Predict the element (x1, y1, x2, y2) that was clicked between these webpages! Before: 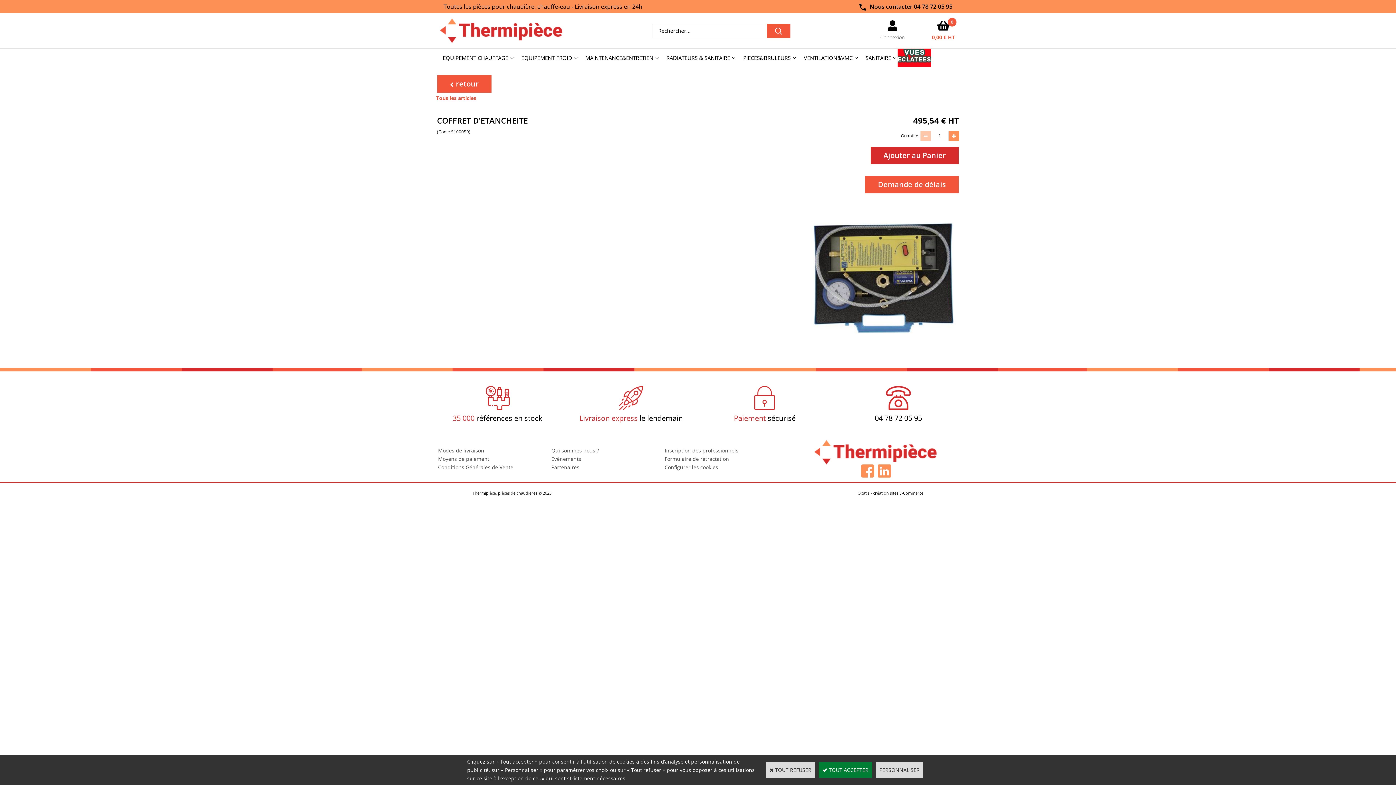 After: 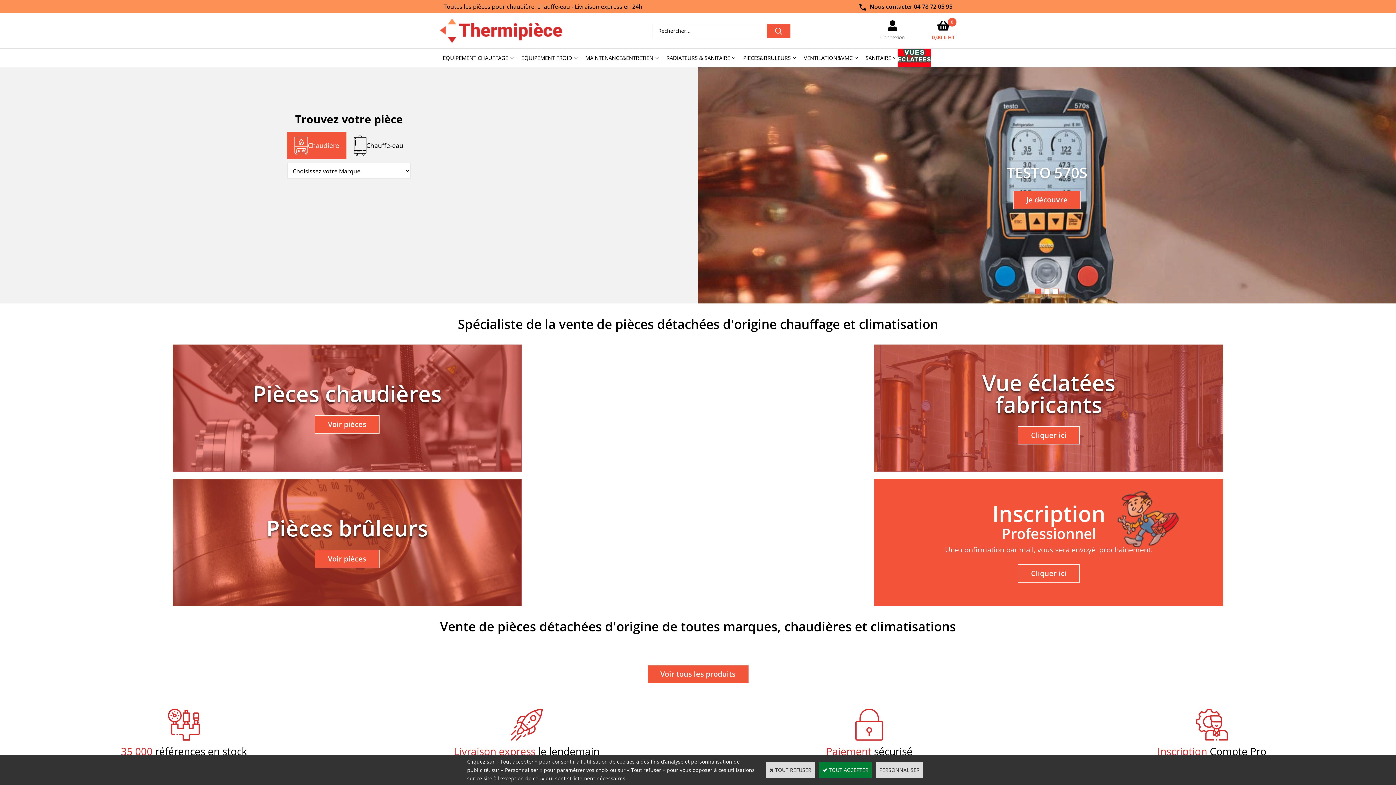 Action: bbox: (440, 26, 563, 33)